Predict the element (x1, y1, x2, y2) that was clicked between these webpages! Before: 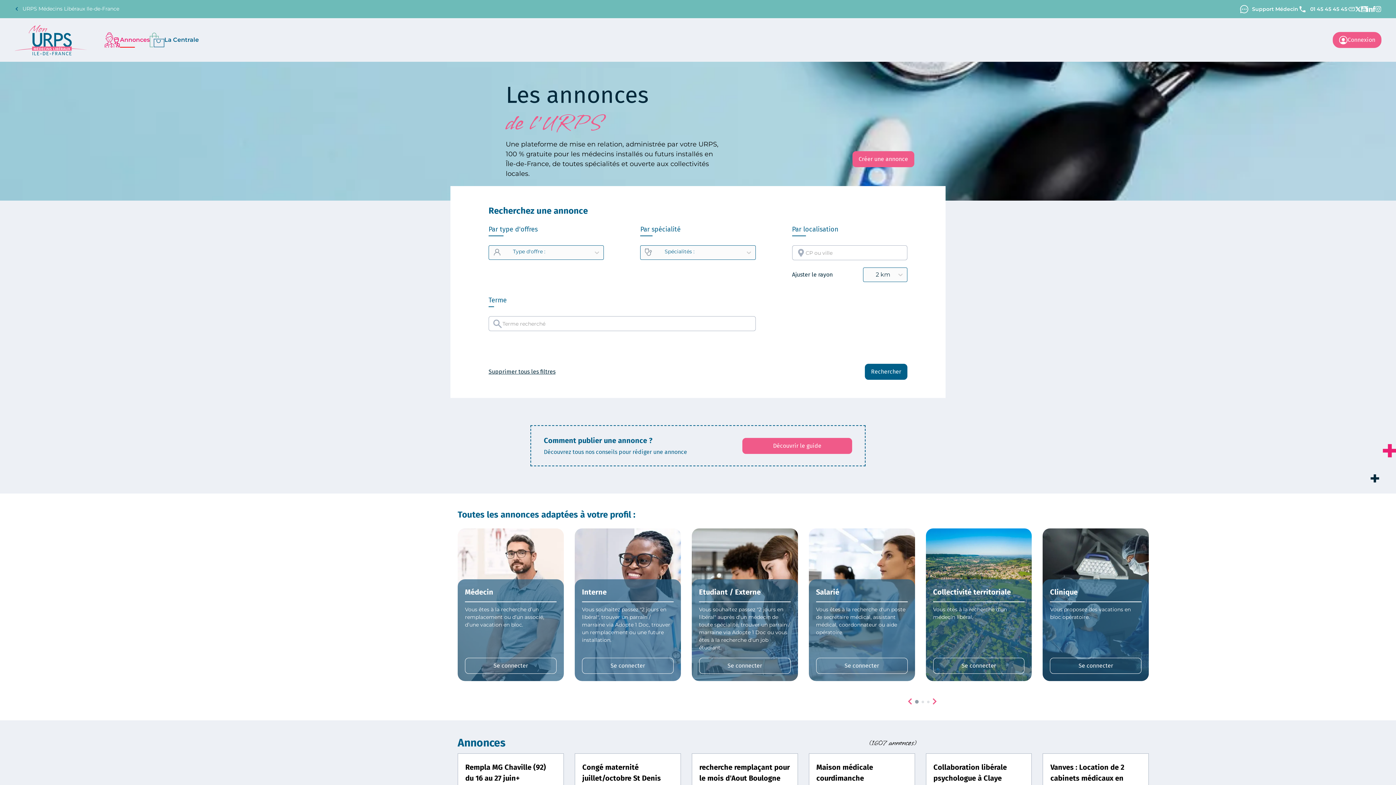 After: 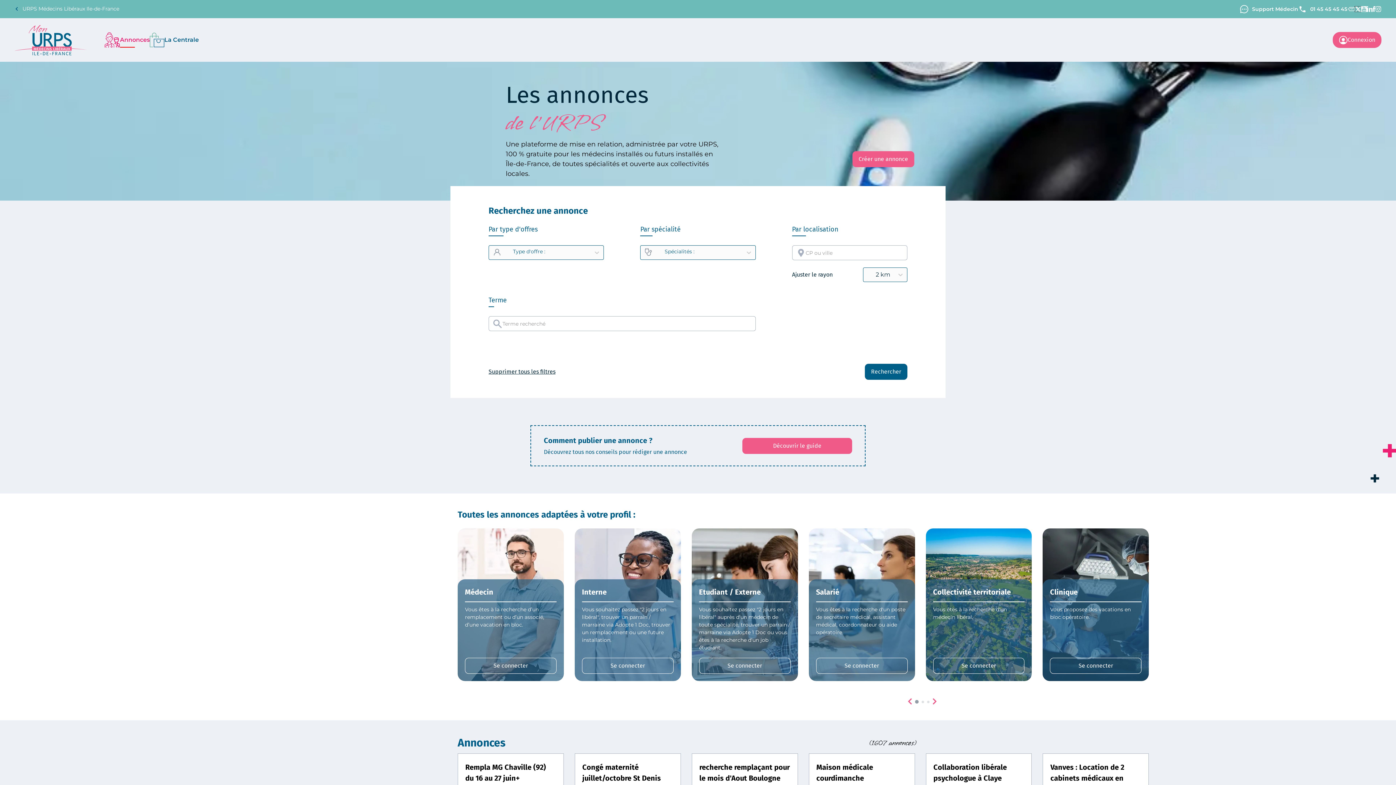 Action: label: Twitter bbox: (1355, 6, 1361, 11)